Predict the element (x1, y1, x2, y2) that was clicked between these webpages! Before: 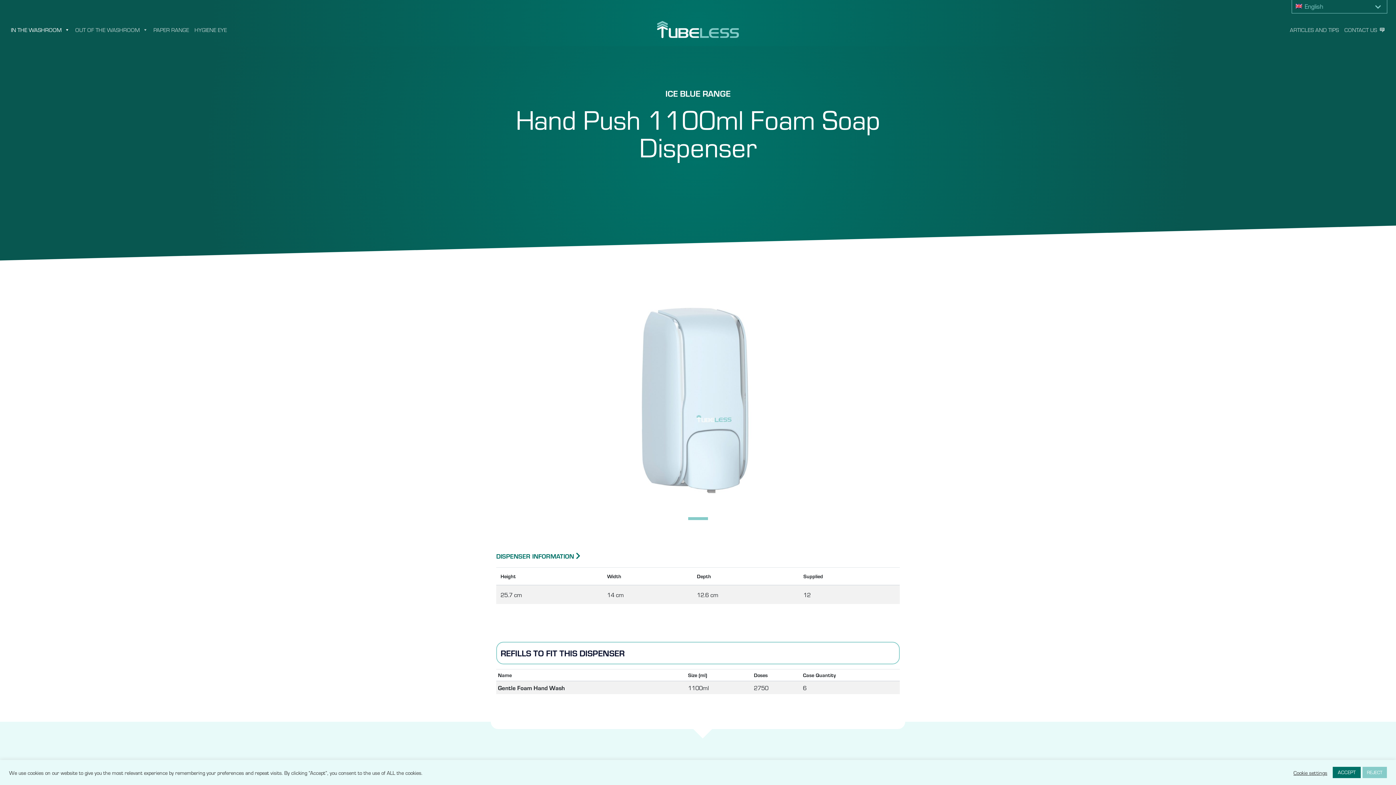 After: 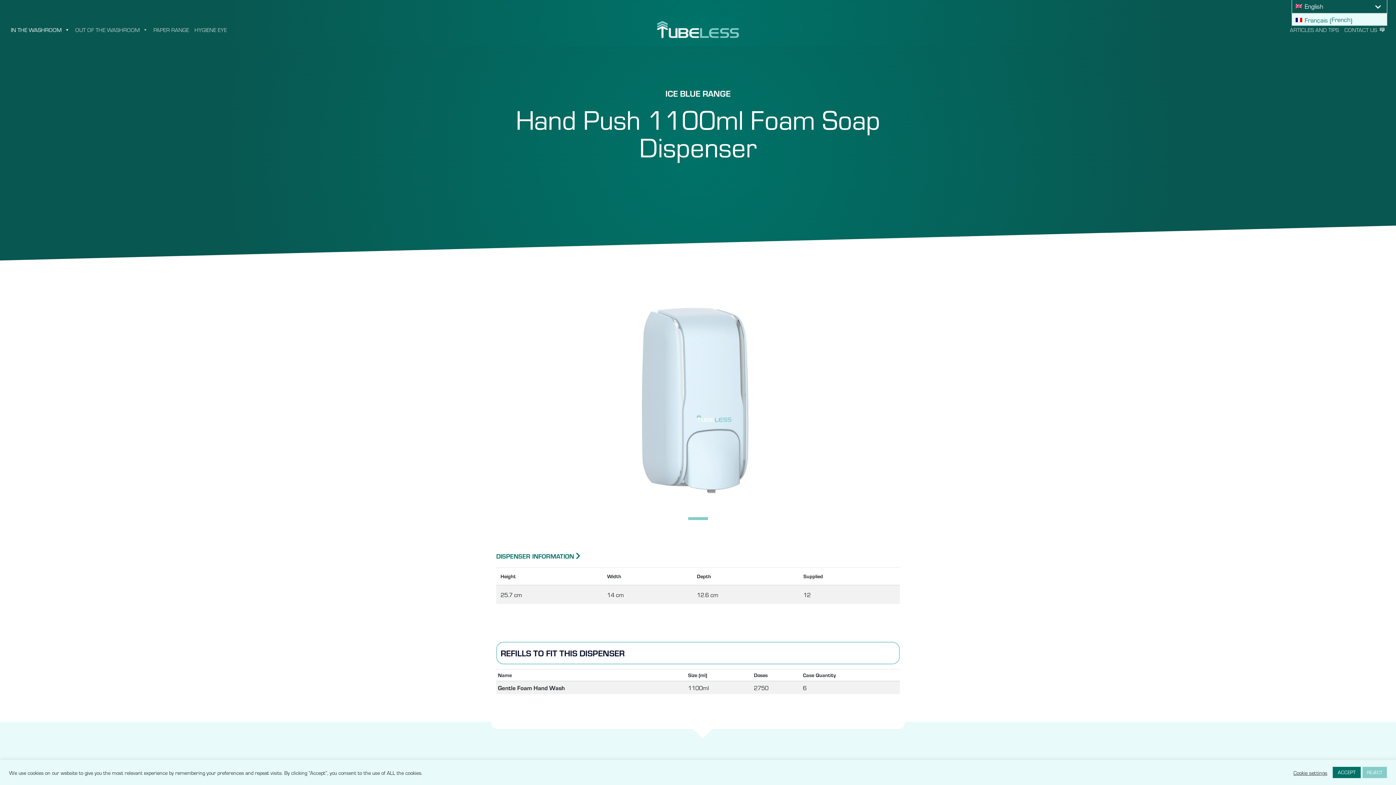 Action: bbox: (1291, 0, 1387, 13) label: English